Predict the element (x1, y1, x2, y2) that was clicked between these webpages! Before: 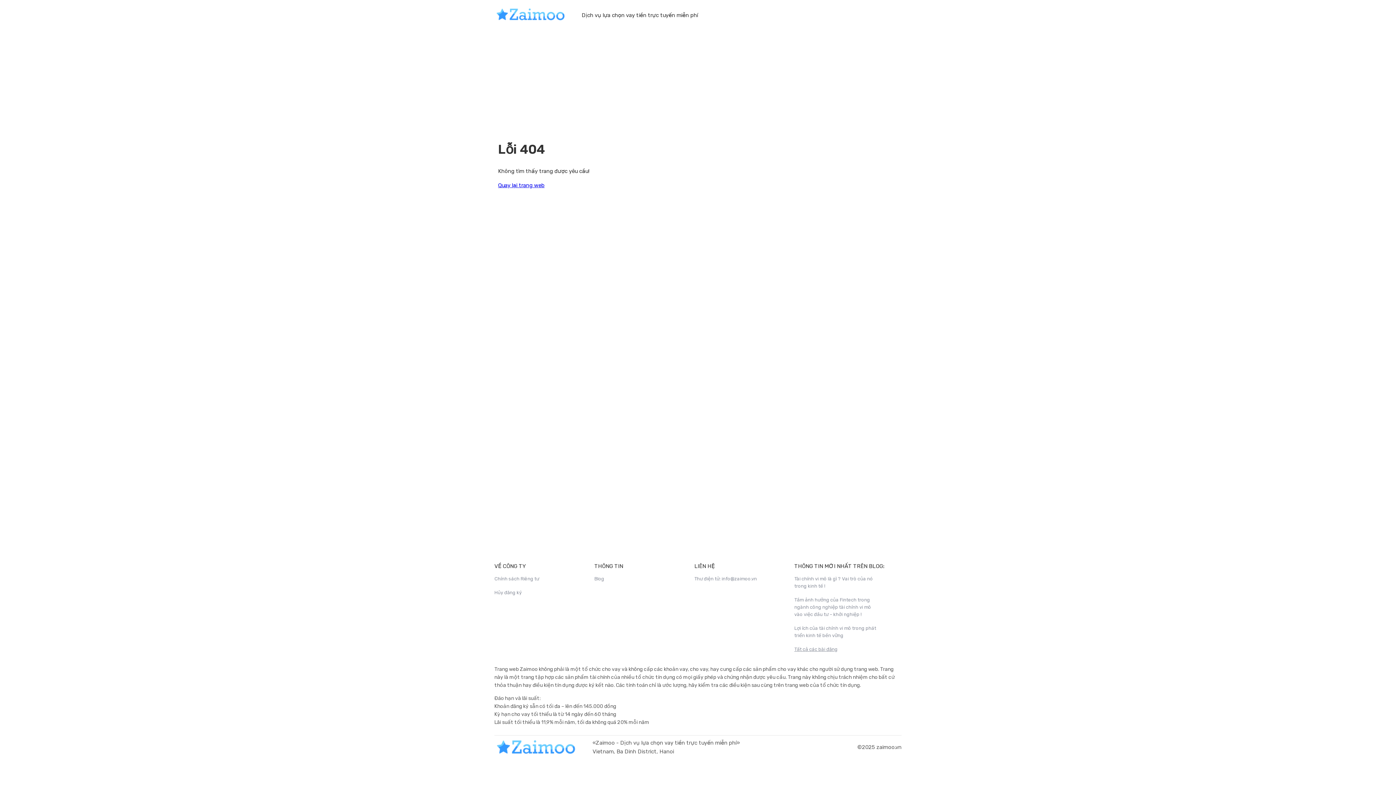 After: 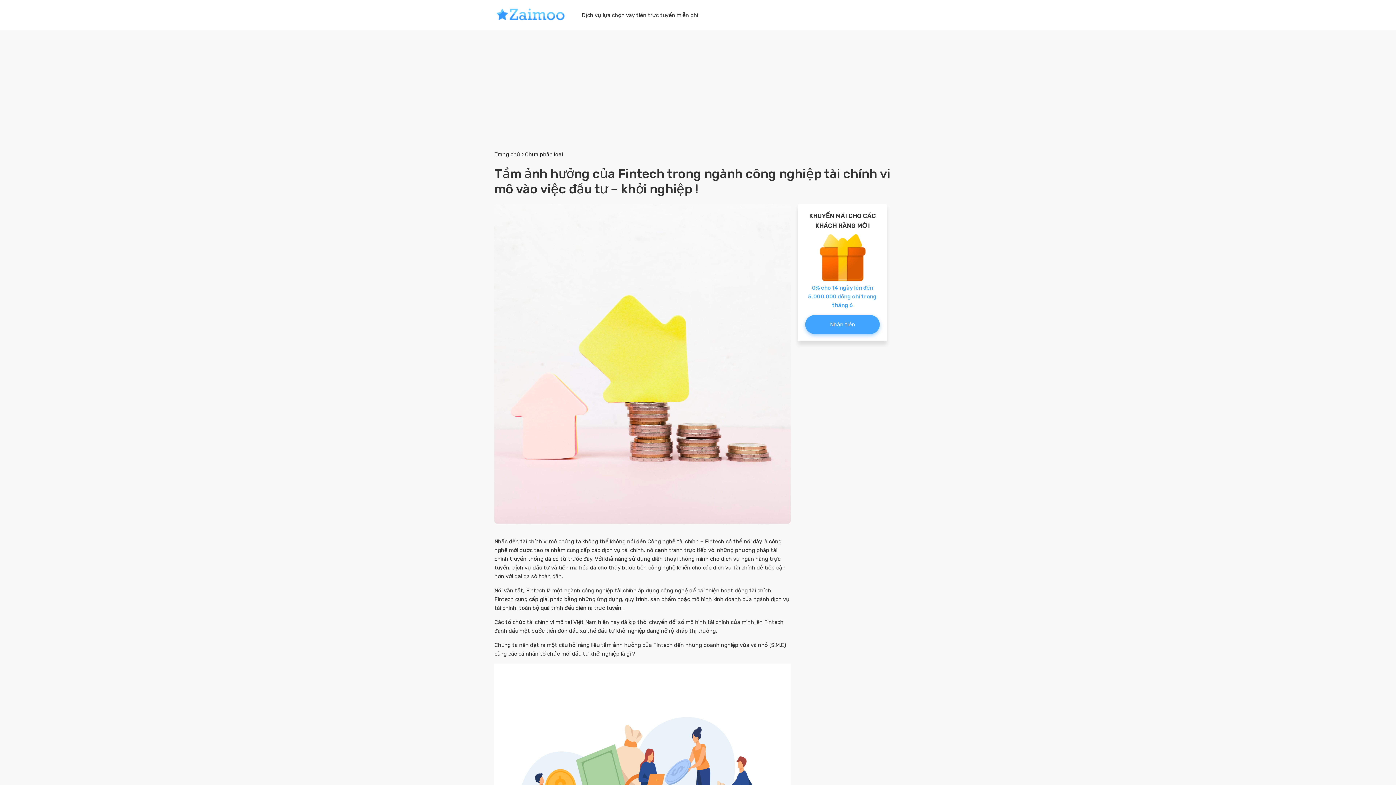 Action: bbox: (794, 592, 880, 620) label: Tầm ảnh hưởng của Fintech trong ngành công nghiệp tài chính vi mô vào việc đầu tư – khởi nghiệp !